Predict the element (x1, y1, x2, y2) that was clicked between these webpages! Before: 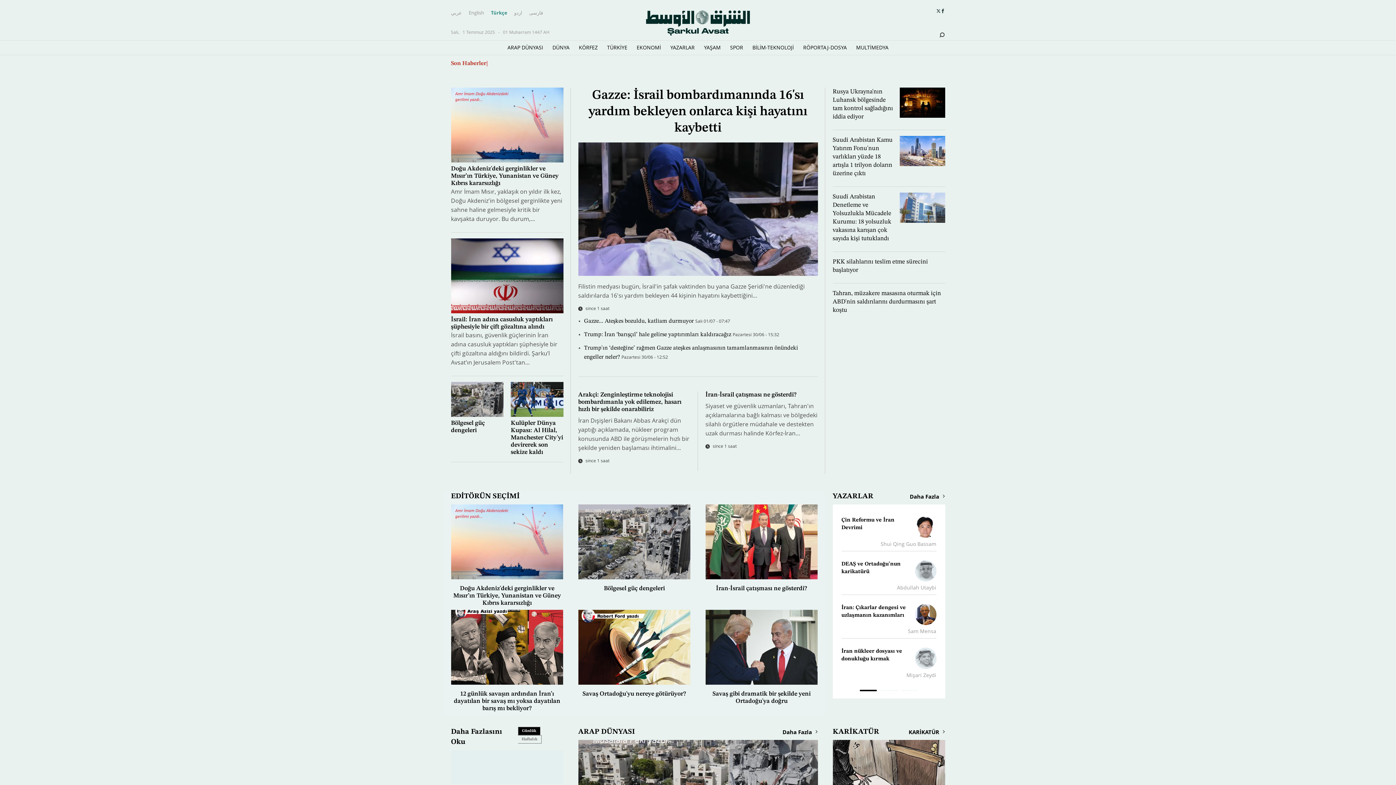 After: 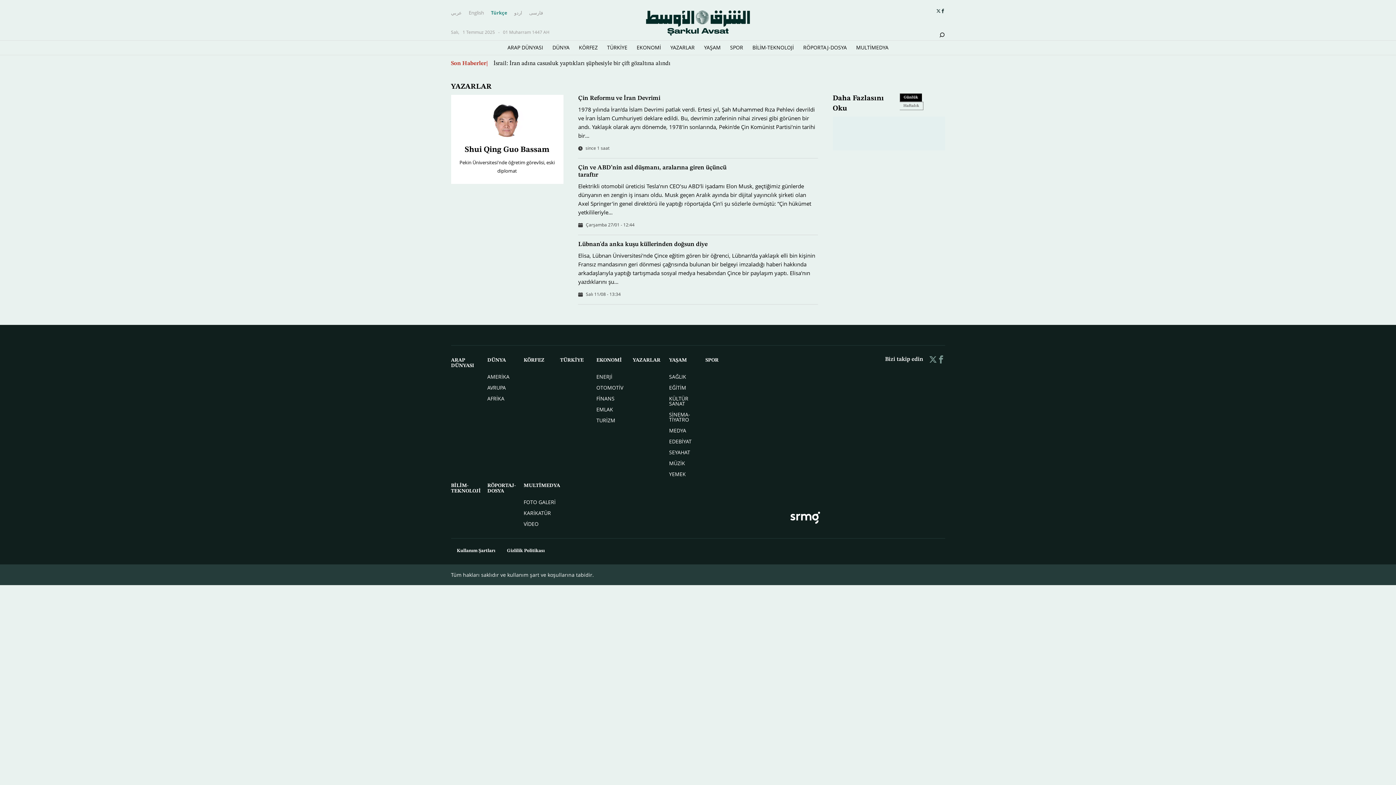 Action: bbox: (880, 540, 936, 547) label: Shui Qing Guo Bassam